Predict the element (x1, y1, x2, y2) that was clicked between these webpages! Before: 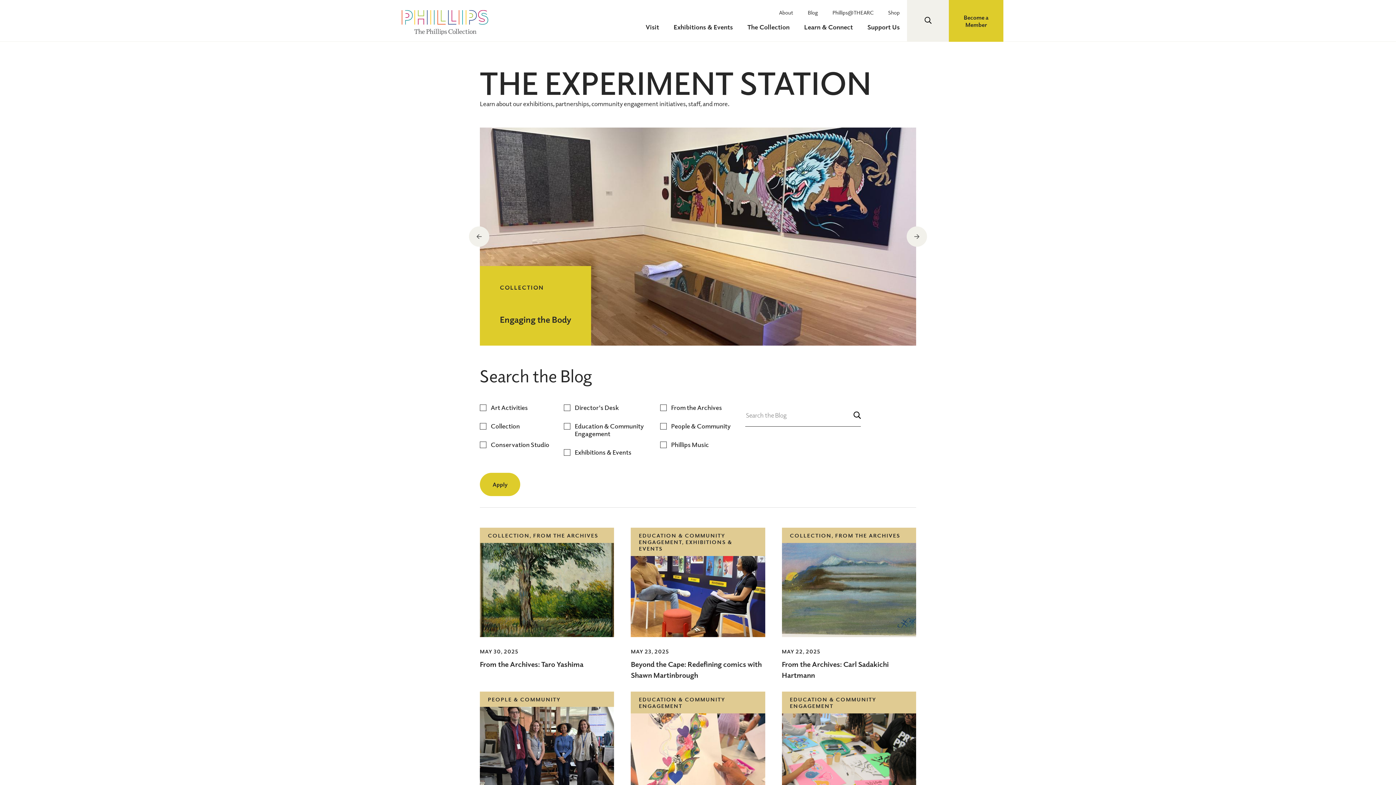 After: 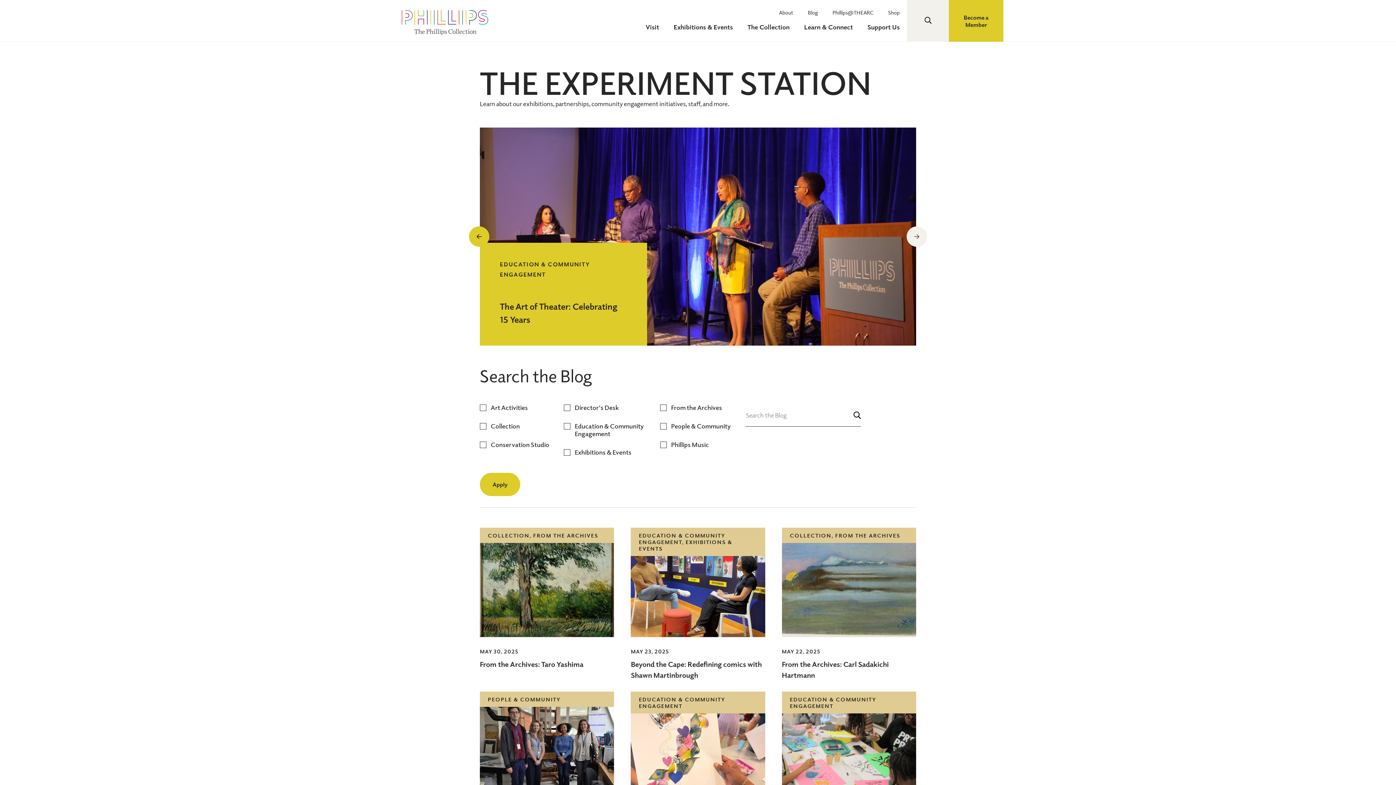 Action: bbox: (469, 226, 489, 246) label: Previous